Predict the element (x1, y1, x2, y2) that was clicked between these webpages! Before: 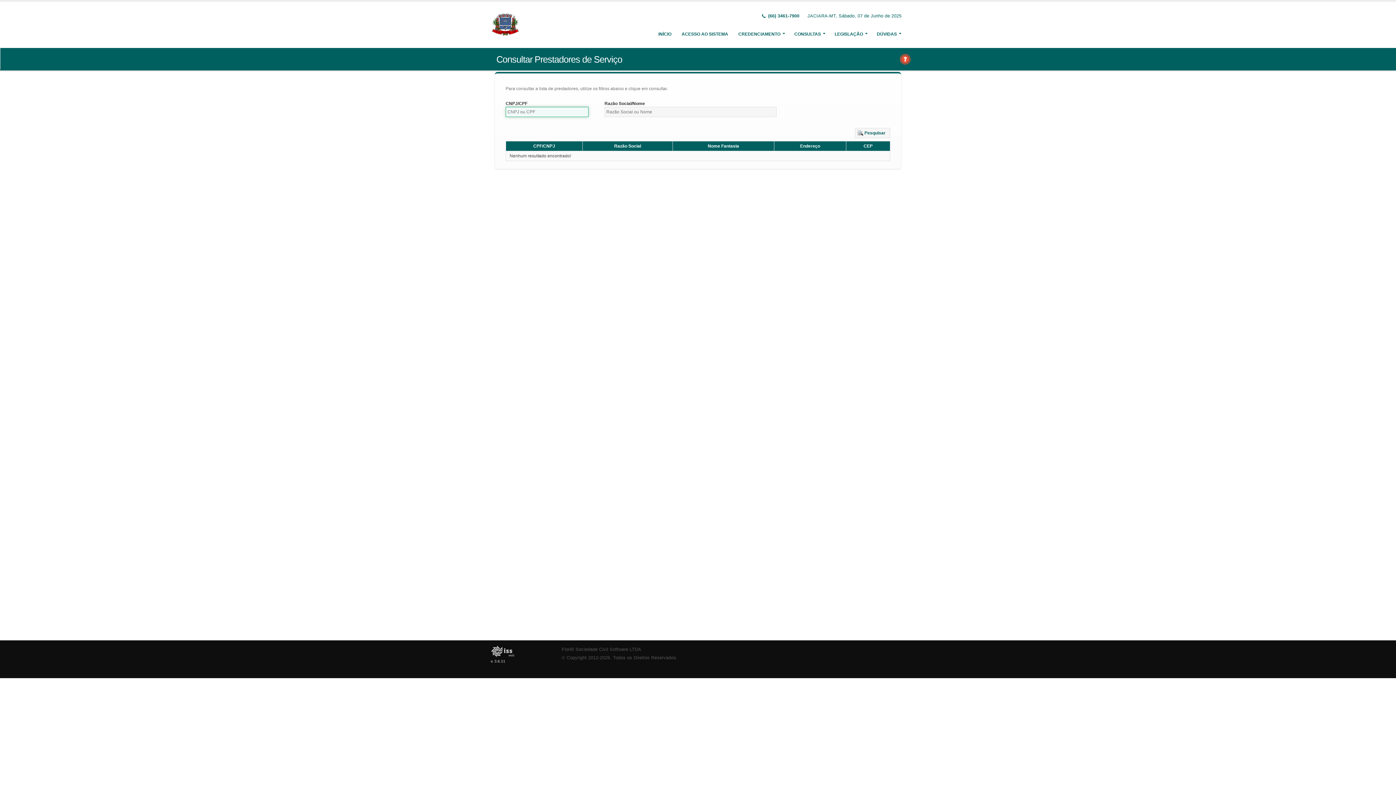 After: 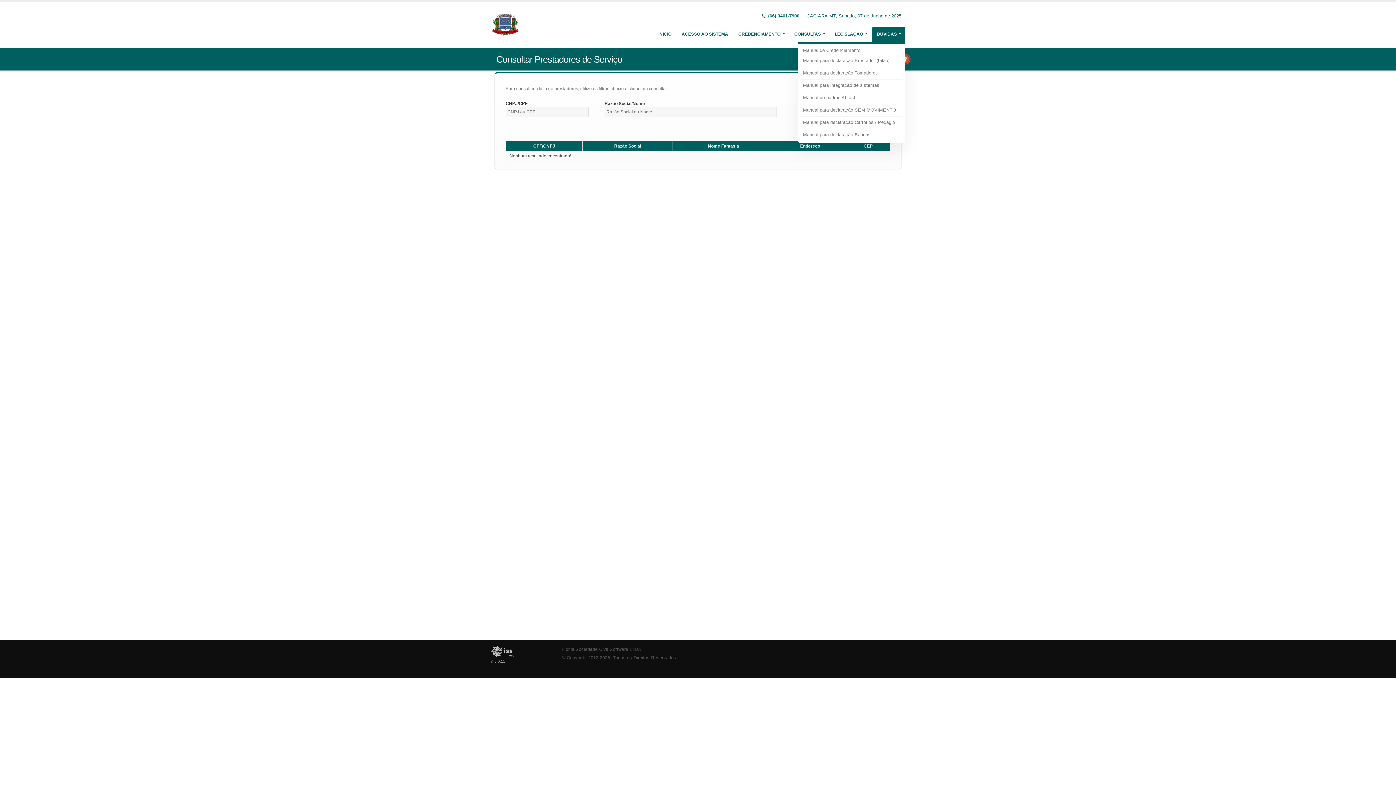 Action: bbox: (872, 26, 905, 41) label: DÚVIDAS